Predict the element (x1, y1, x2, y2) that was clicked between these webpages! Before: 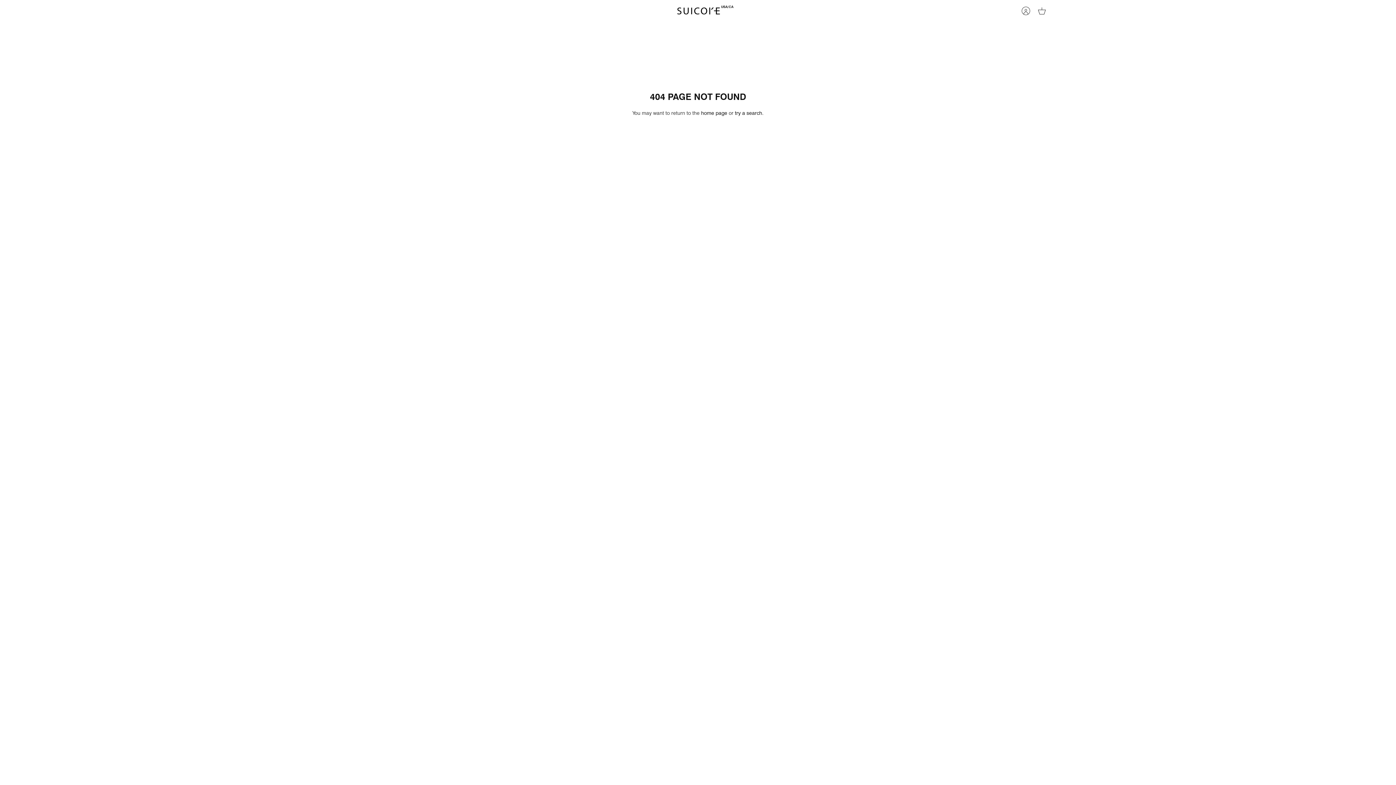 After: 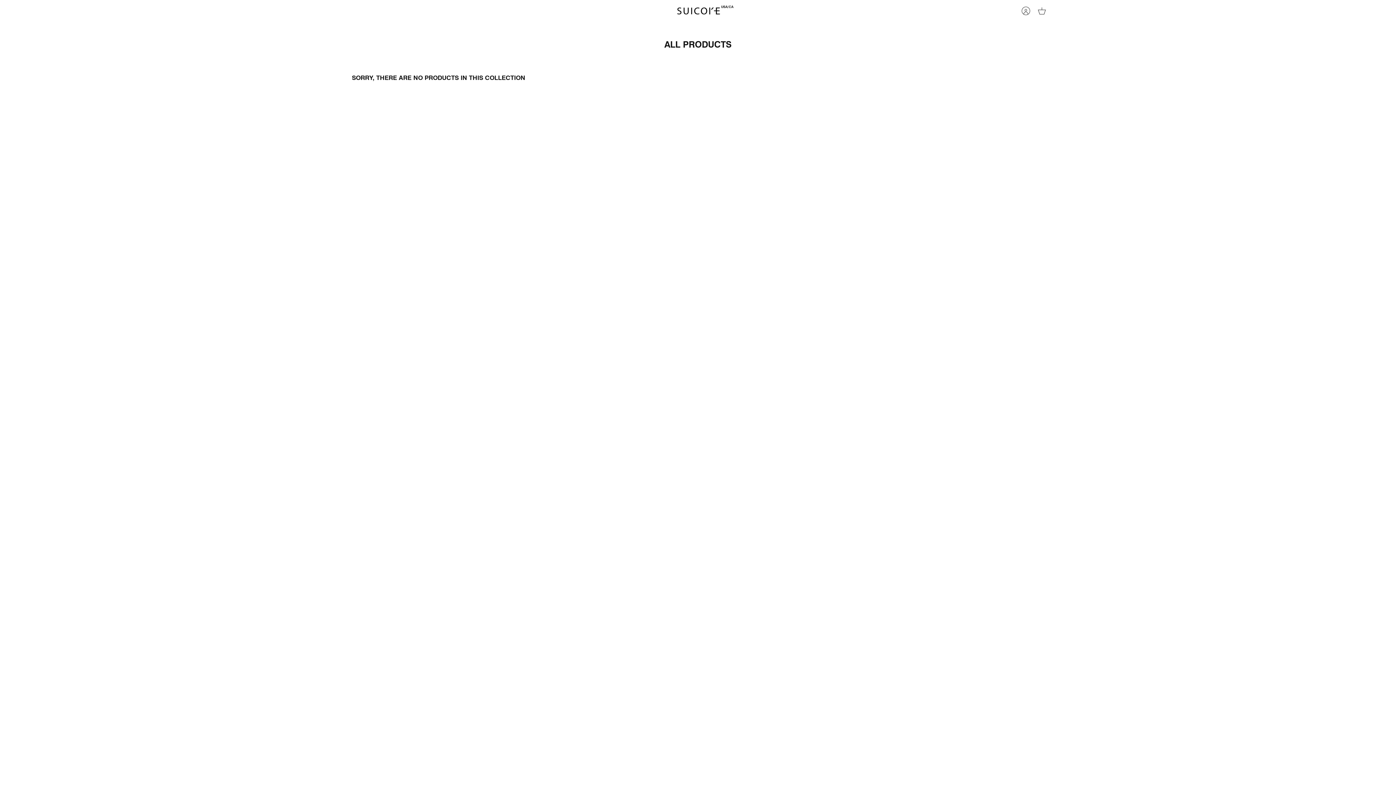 Action: bbox: (675, 6, 721, 15)